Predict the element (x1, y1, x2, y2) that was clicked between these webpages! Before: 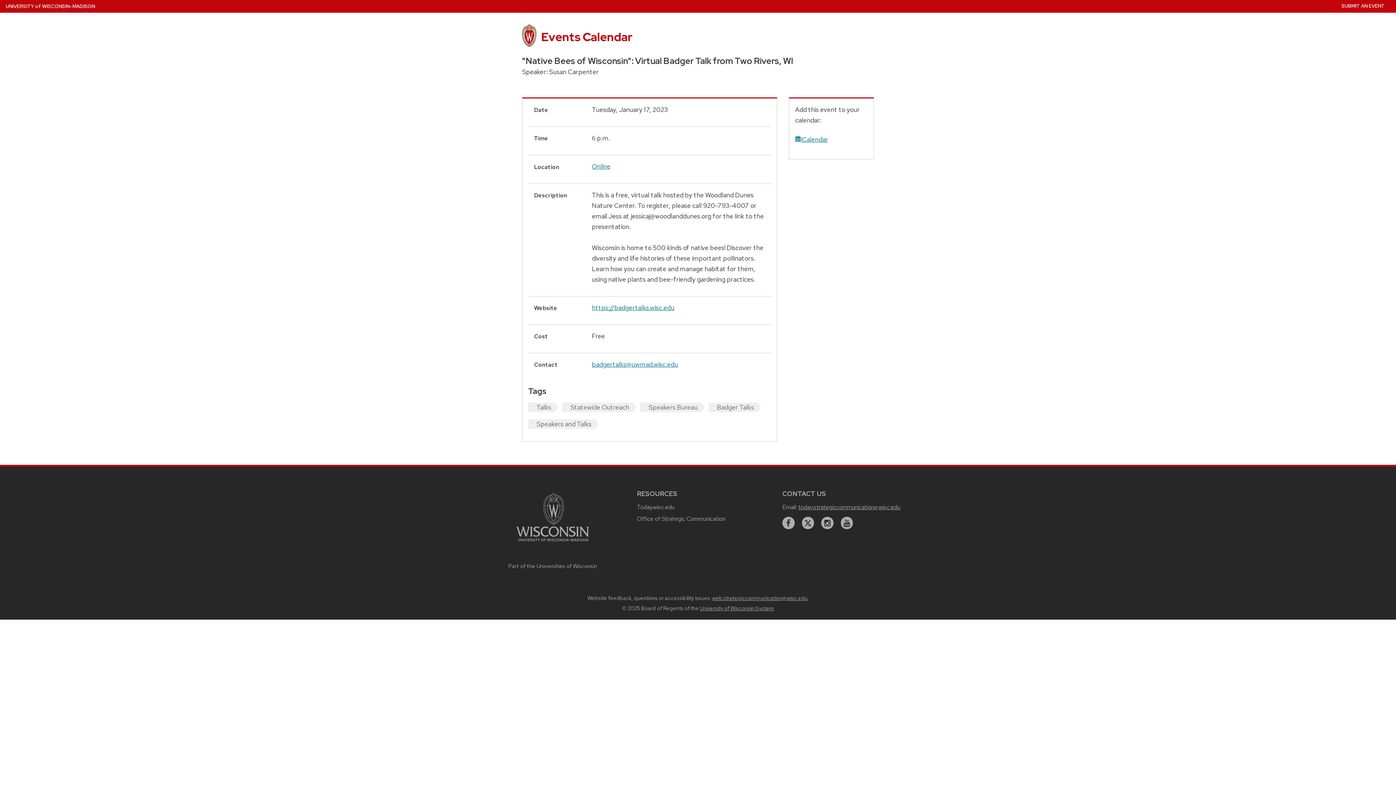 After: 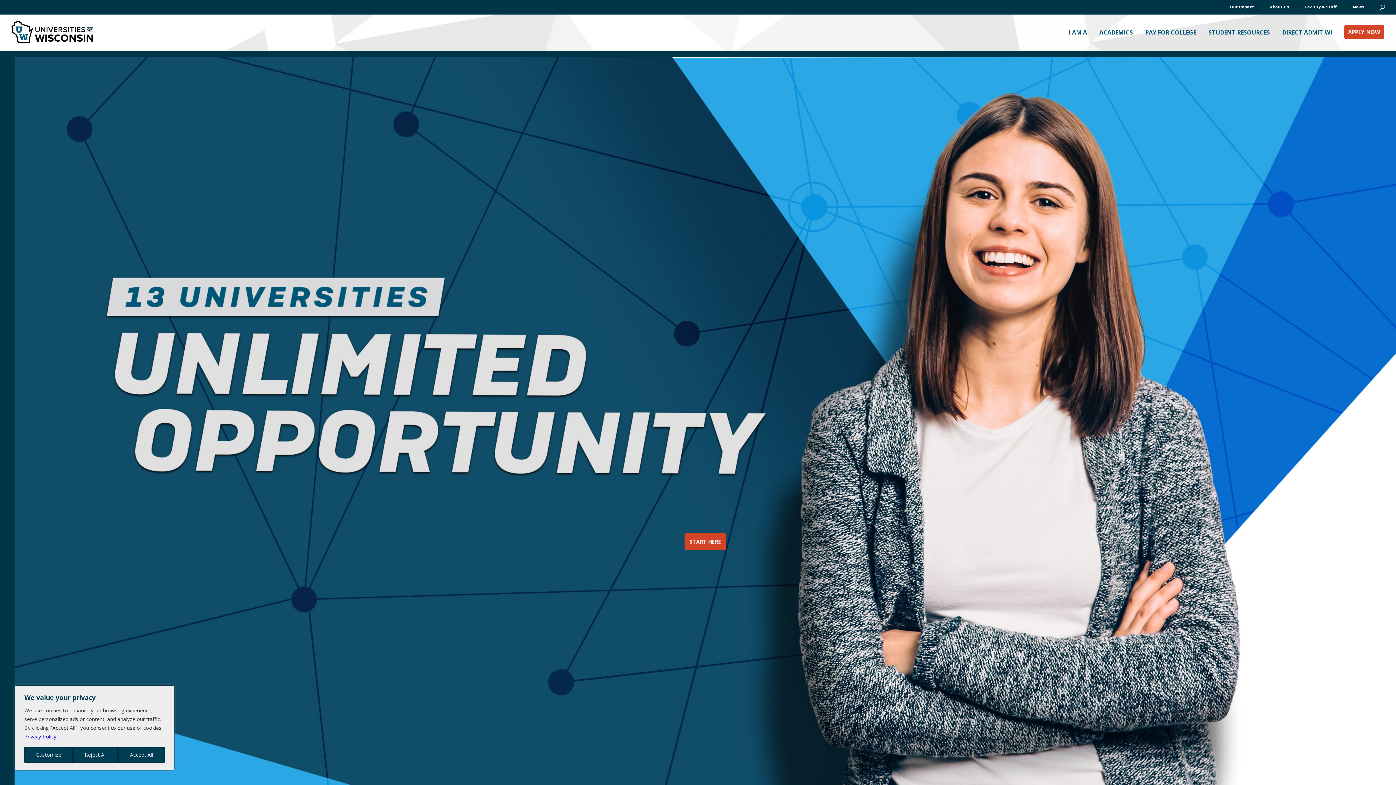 Action: label: Part of the Universities of Wisconsin bbox: (491, 562, 613, 571)